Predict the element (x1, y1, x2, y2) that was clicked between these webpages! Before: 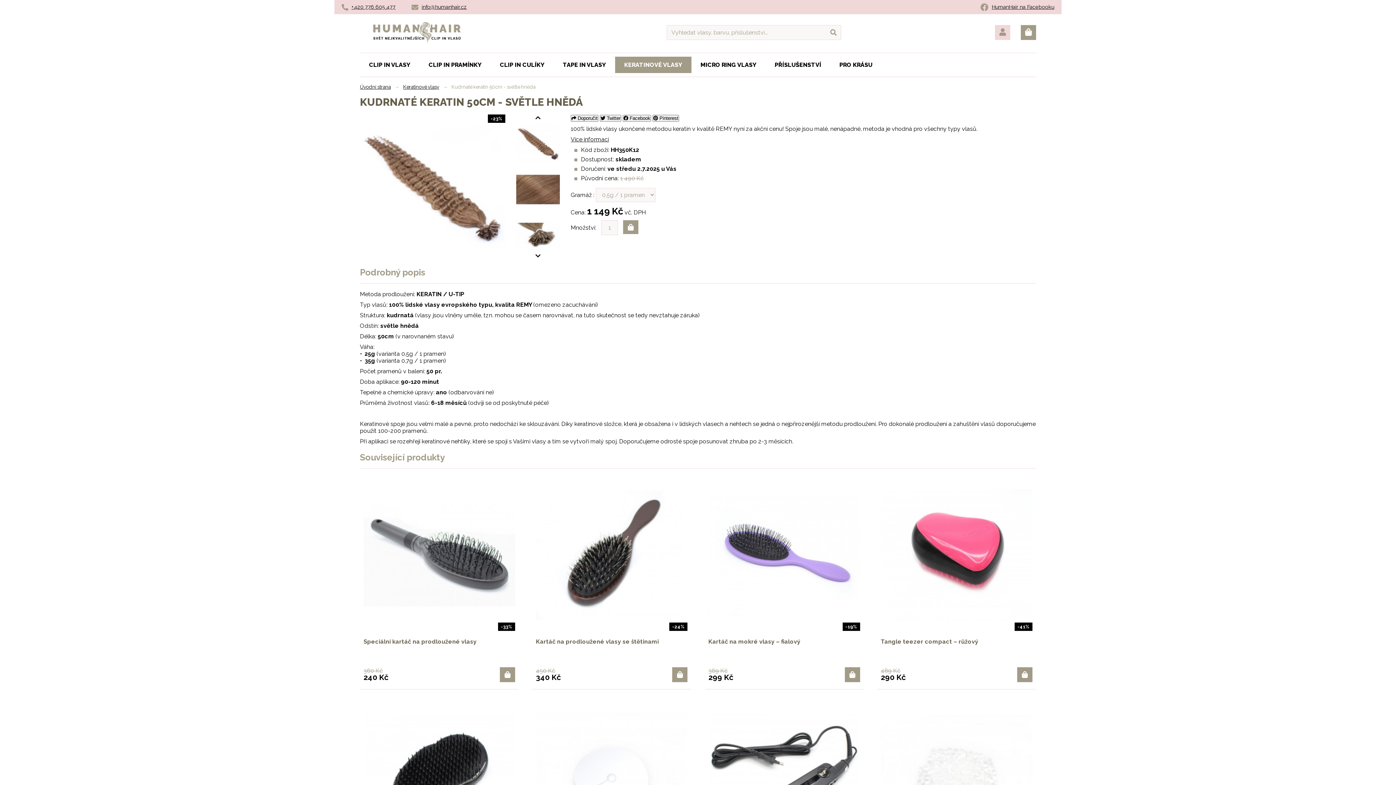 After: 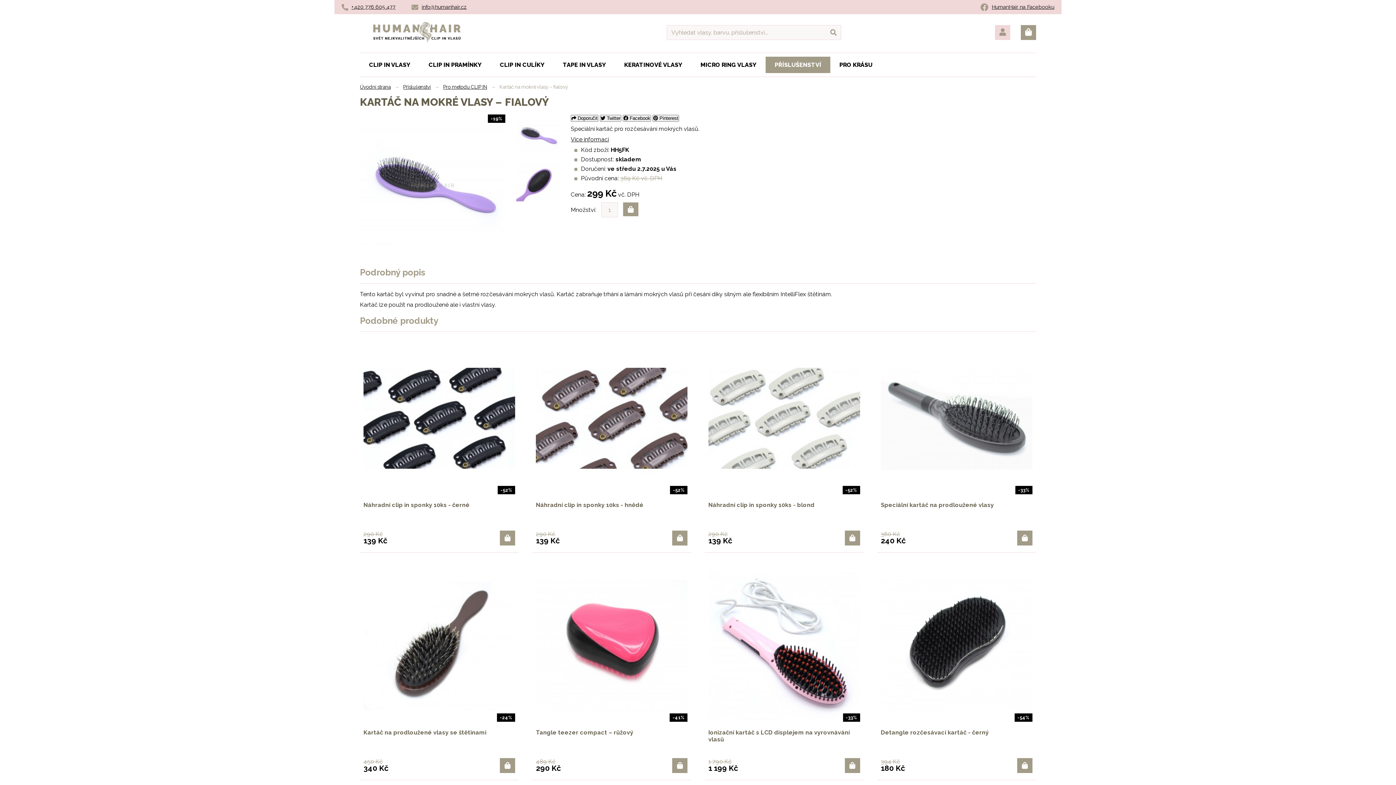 Action: bbox: (708, 638, 860, 645) label: Kartáč na mokré vlasy – fialový